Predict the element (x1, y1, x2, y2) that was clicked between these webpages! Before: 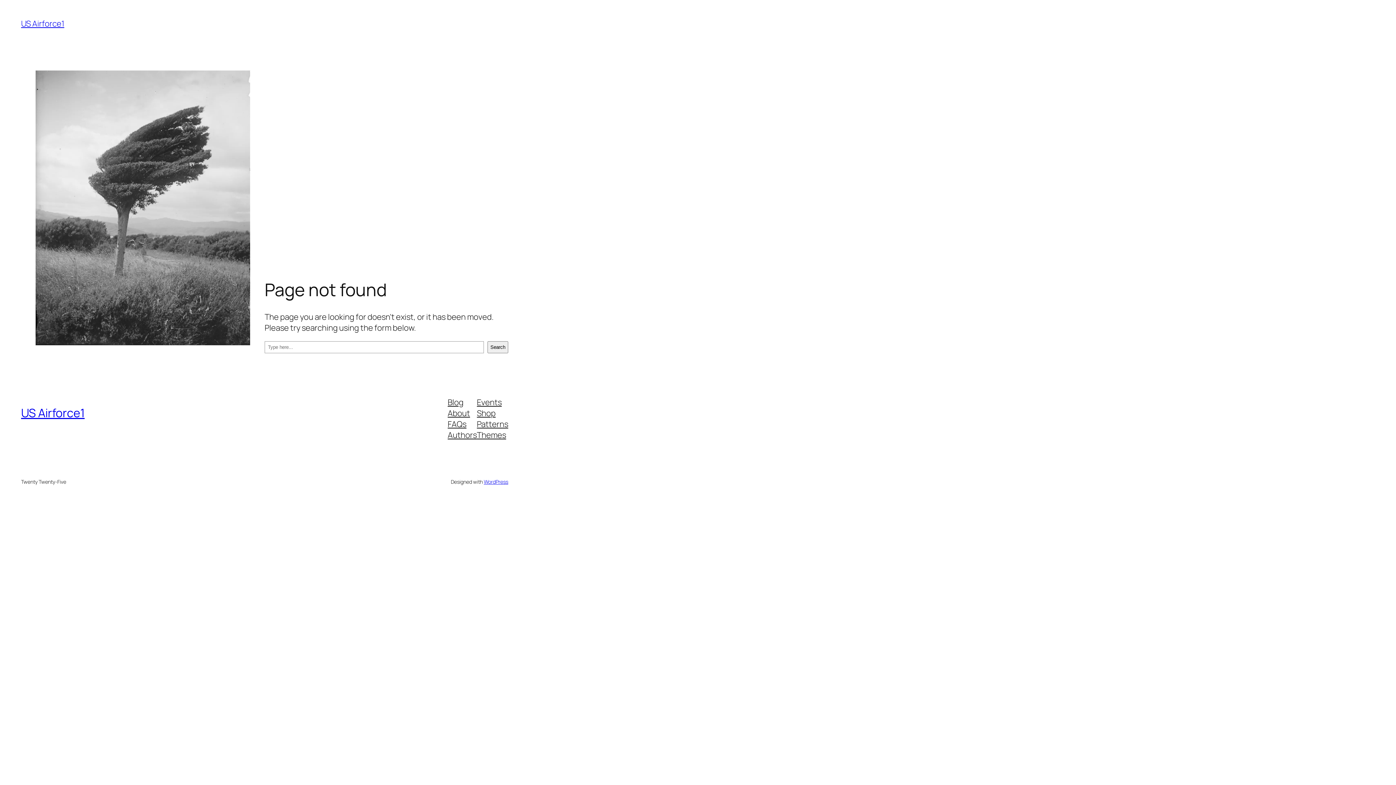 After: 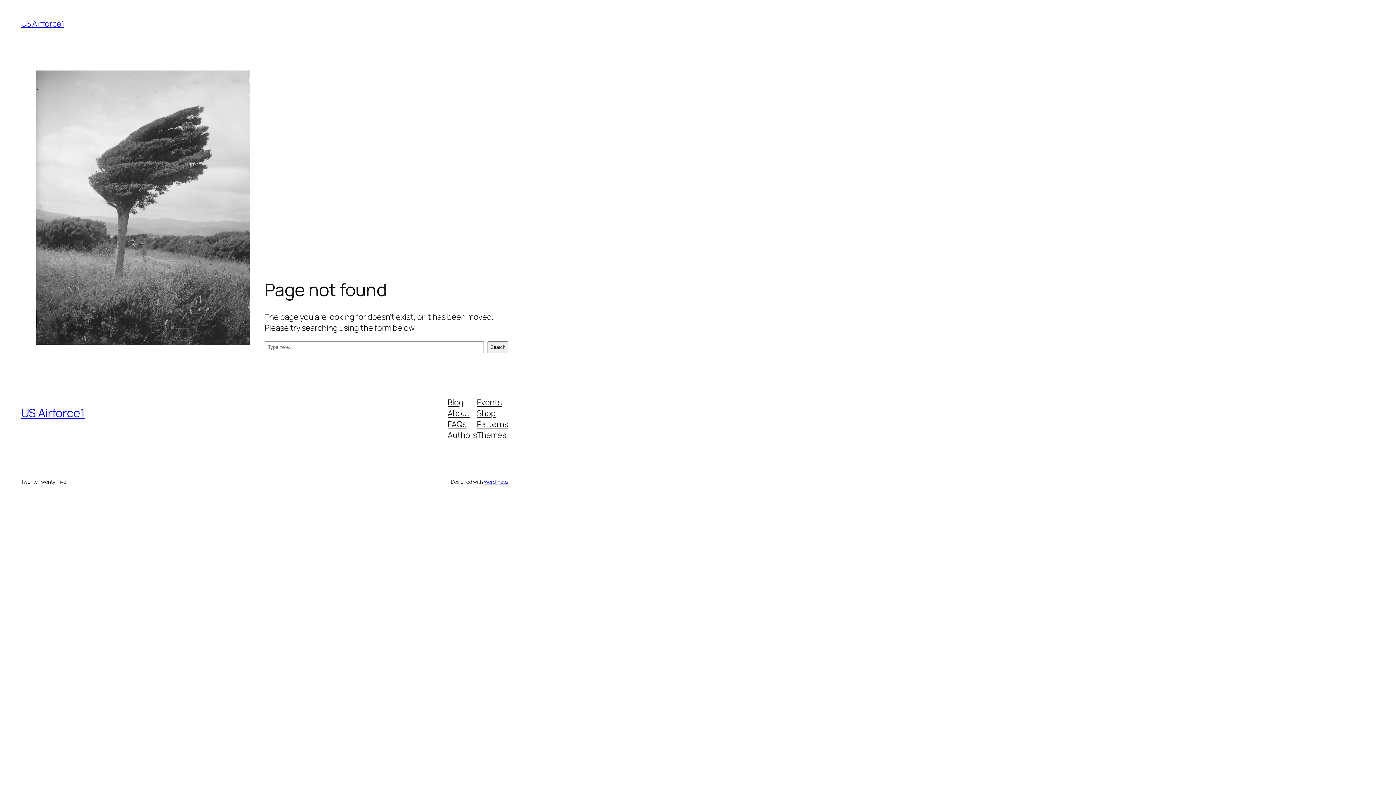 Action: label: Events bbox: (477, 396, 501, 407)